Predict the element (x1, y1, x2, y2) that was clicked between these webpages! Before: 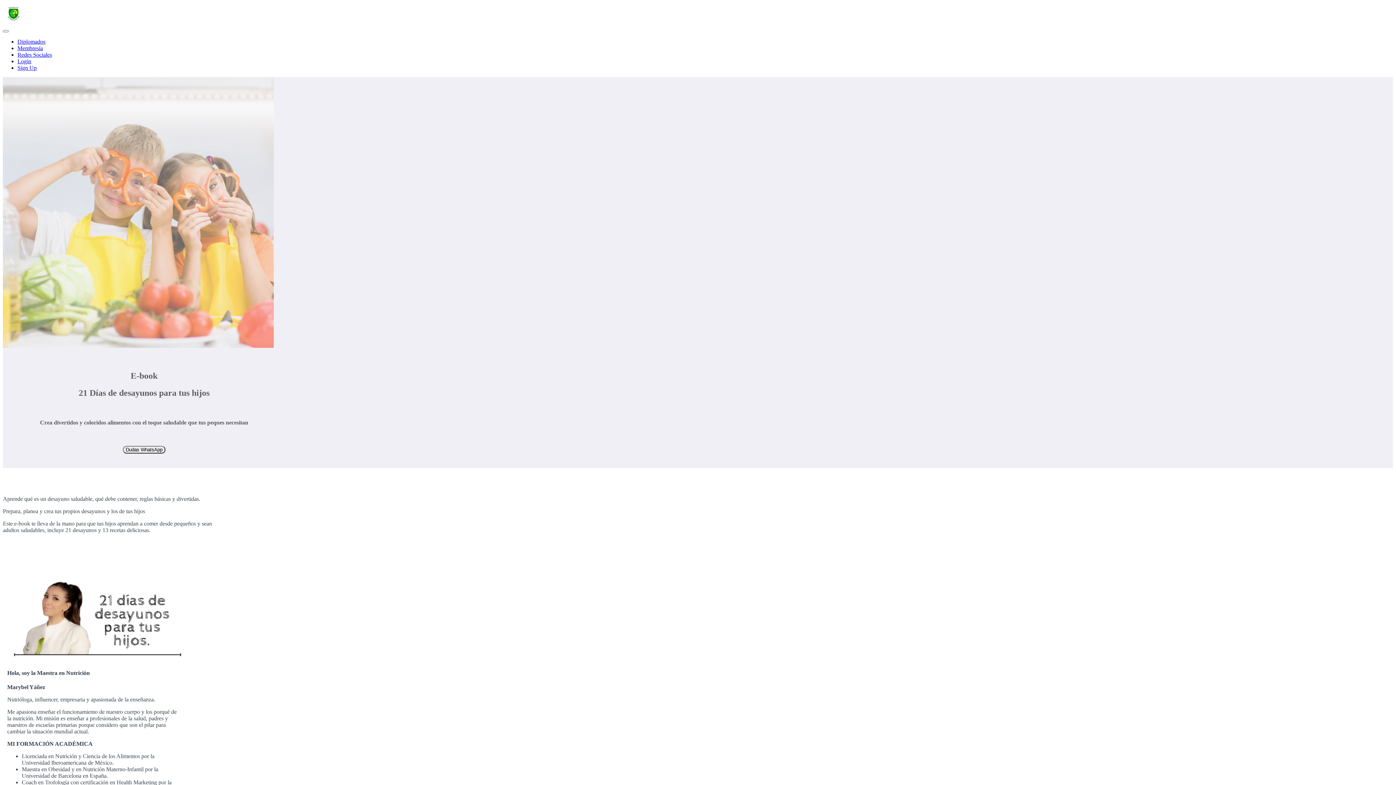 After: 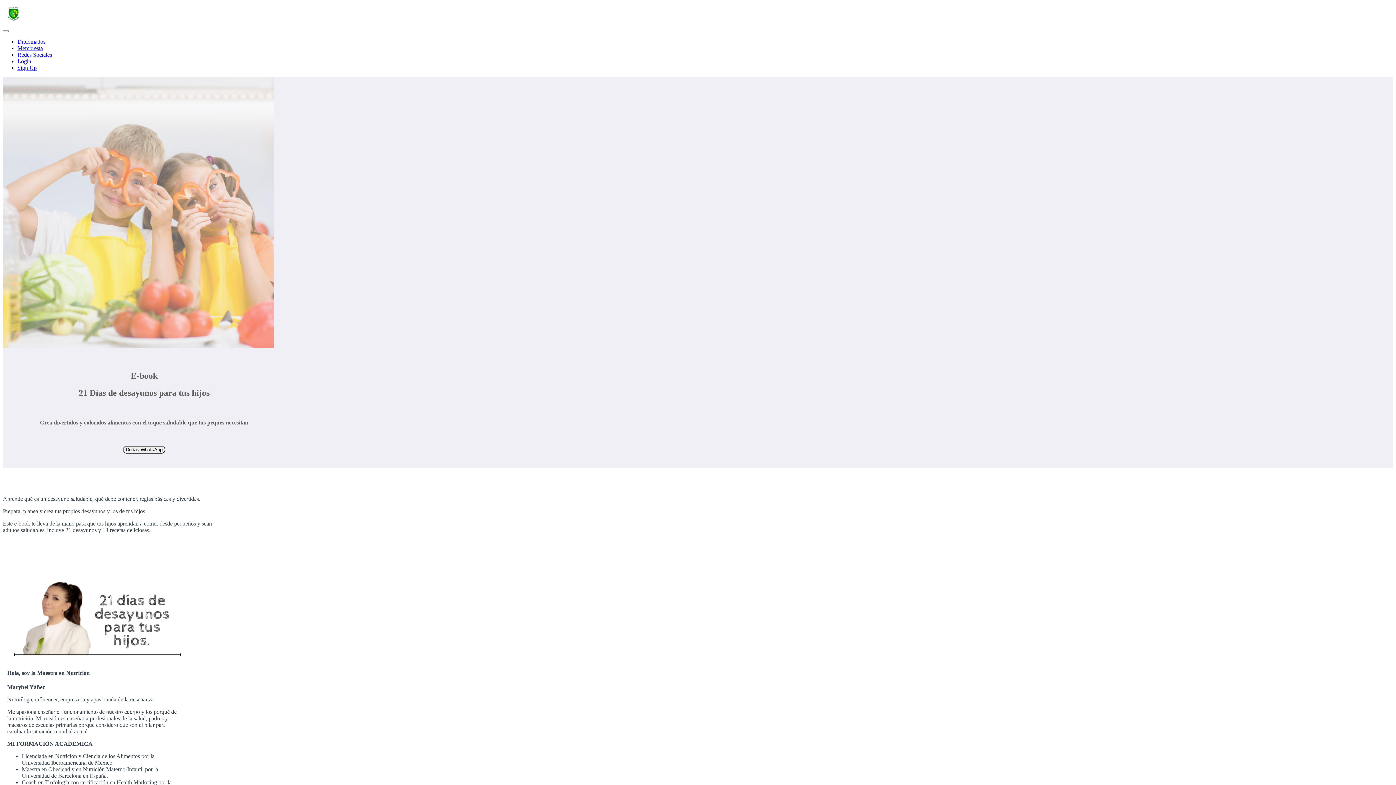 Action: label: Membresía bbox: (17, 45, 42, 51)